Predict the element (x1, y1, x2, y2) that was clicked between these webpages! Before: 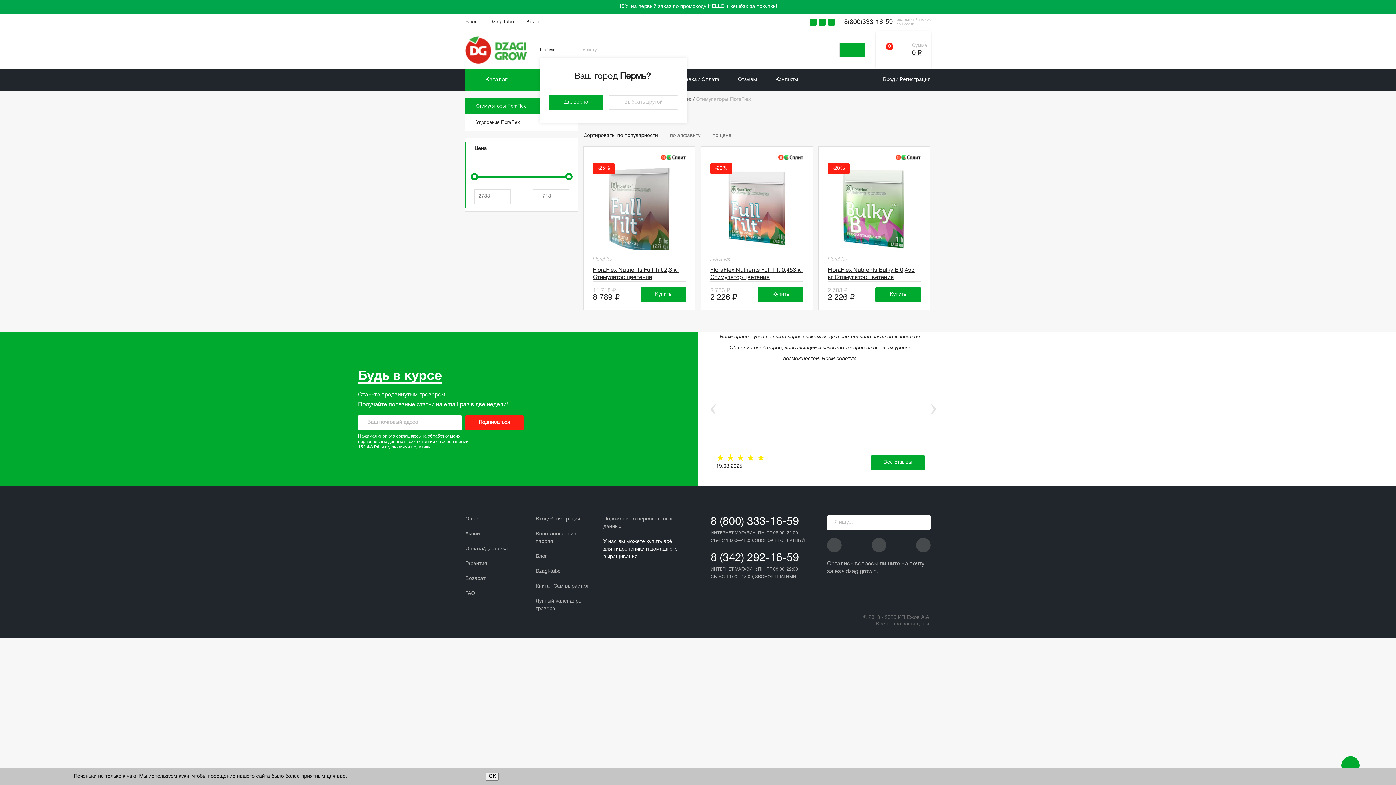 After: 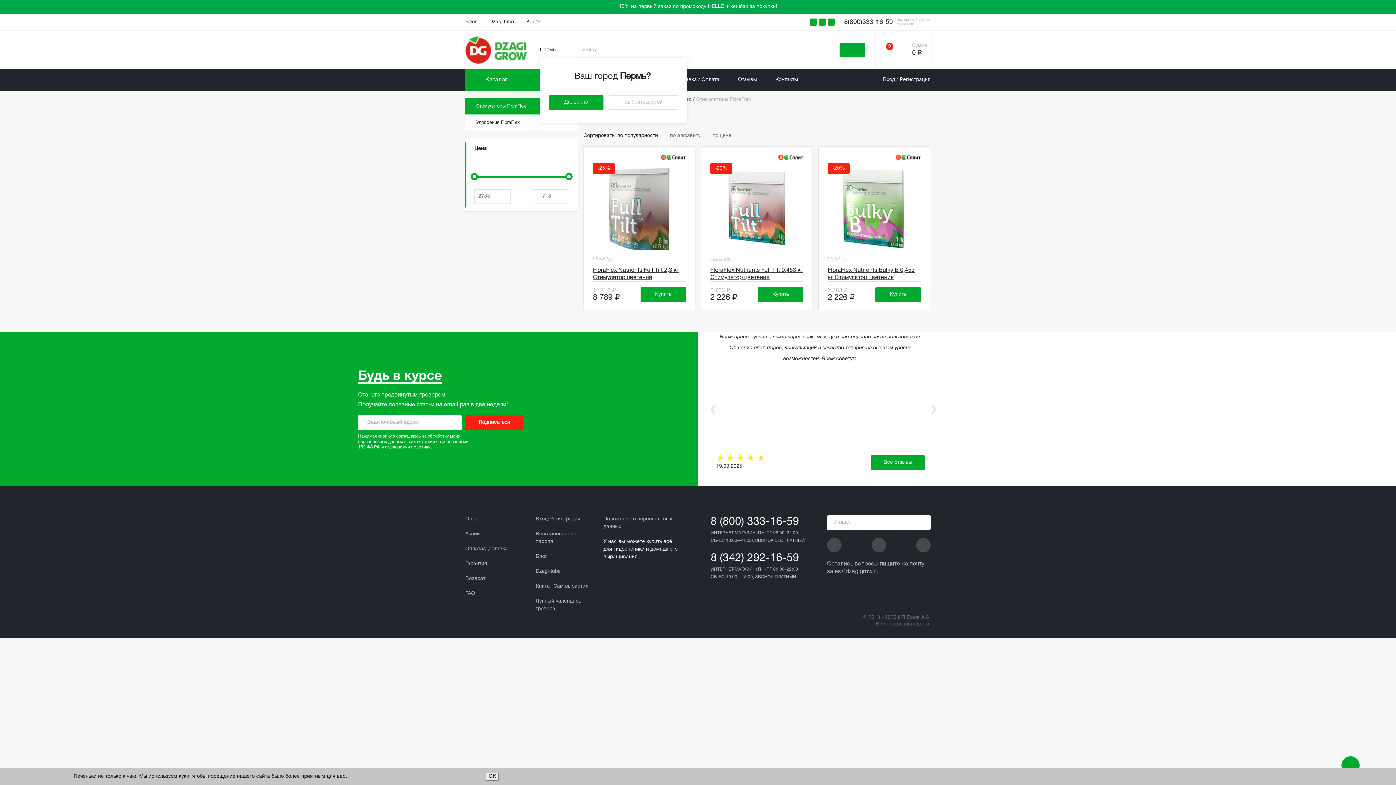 Action: bbox: (828, 18, 837, 25)